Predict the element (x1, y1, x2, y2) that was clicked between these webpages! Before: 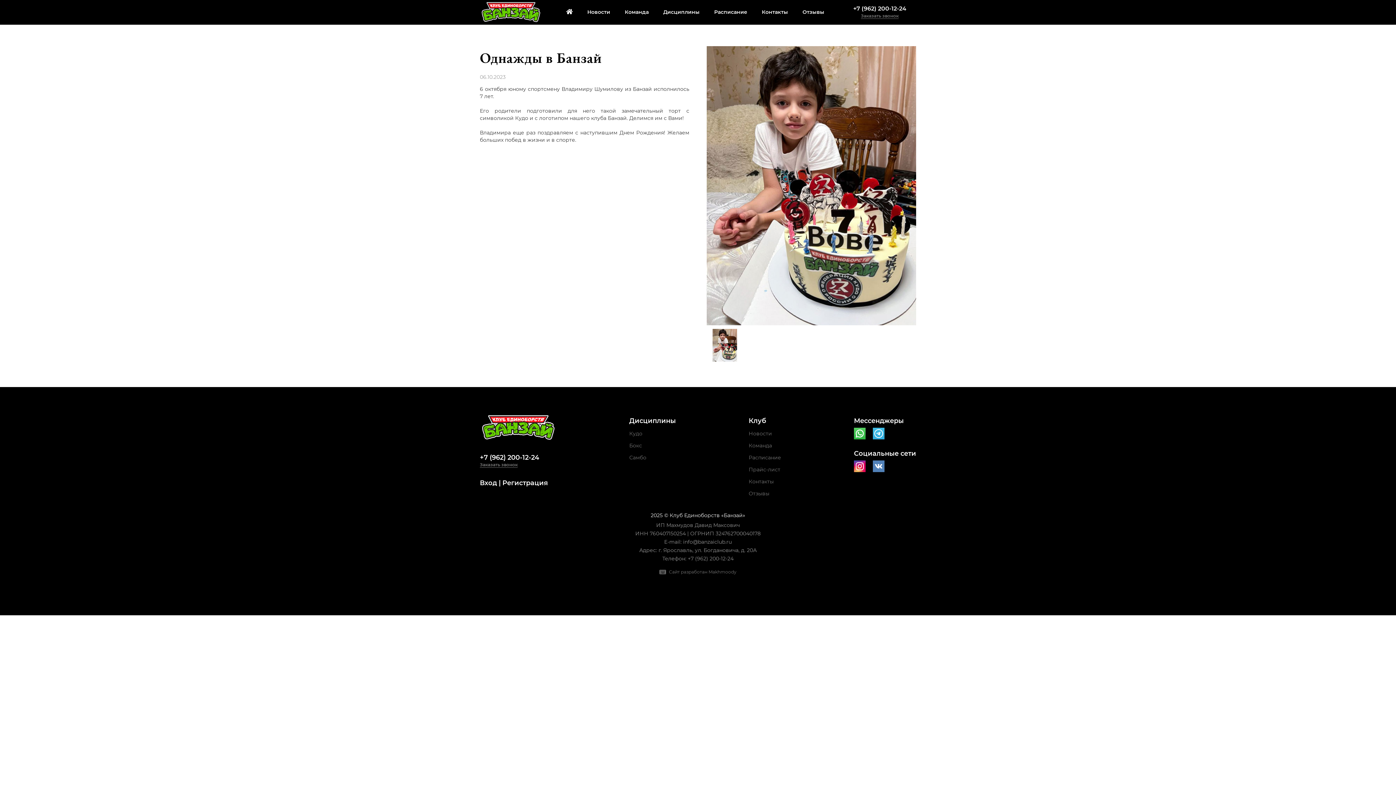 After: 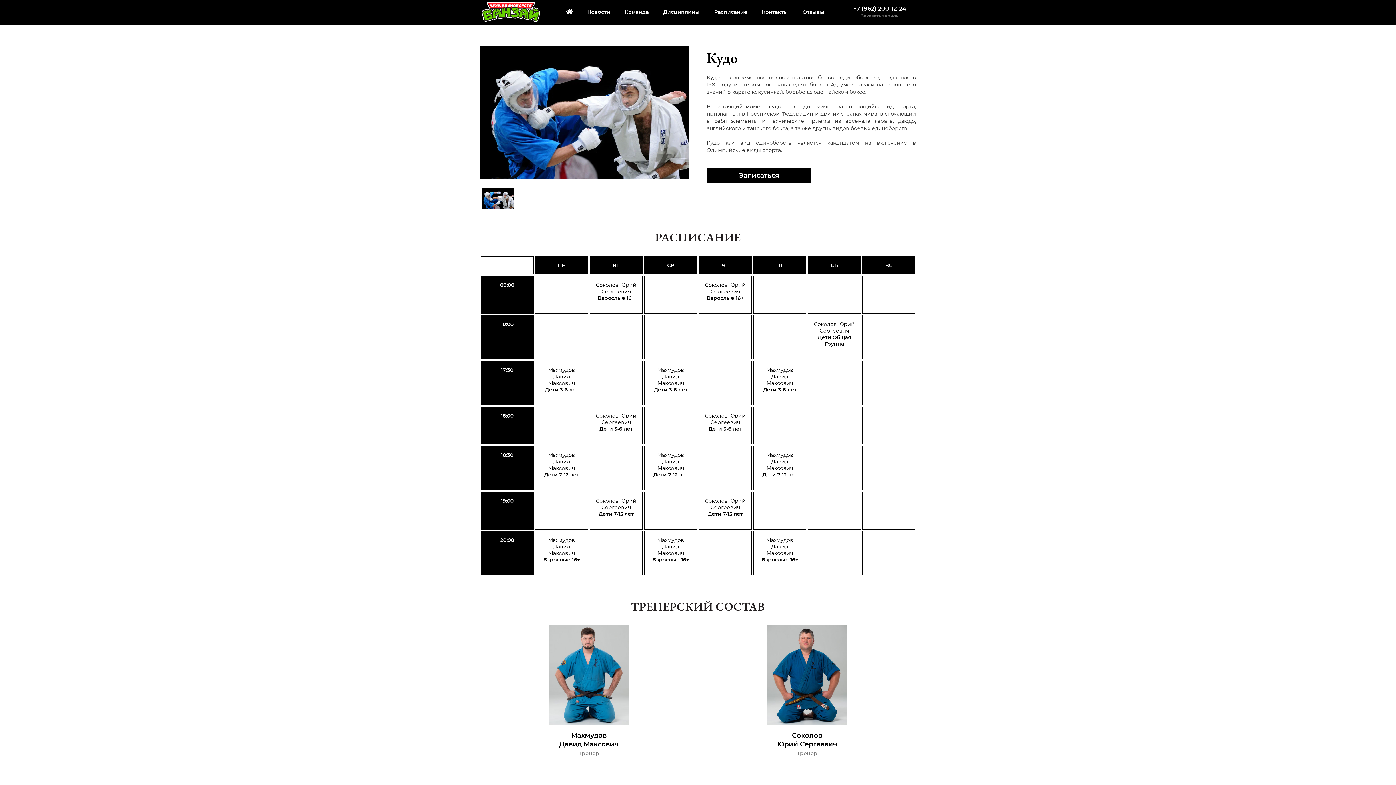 Action: bbox: (629, 430, 676, 437) label: Кудо